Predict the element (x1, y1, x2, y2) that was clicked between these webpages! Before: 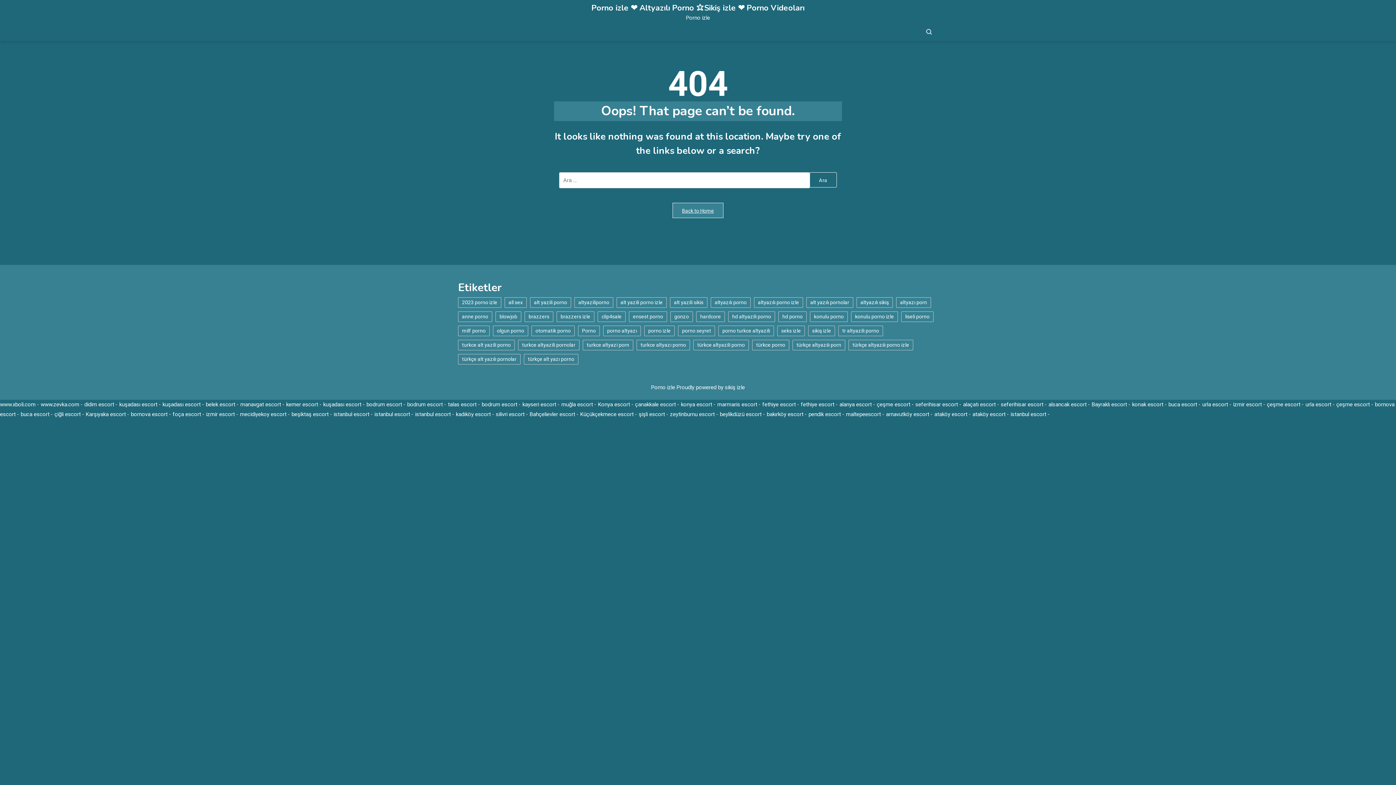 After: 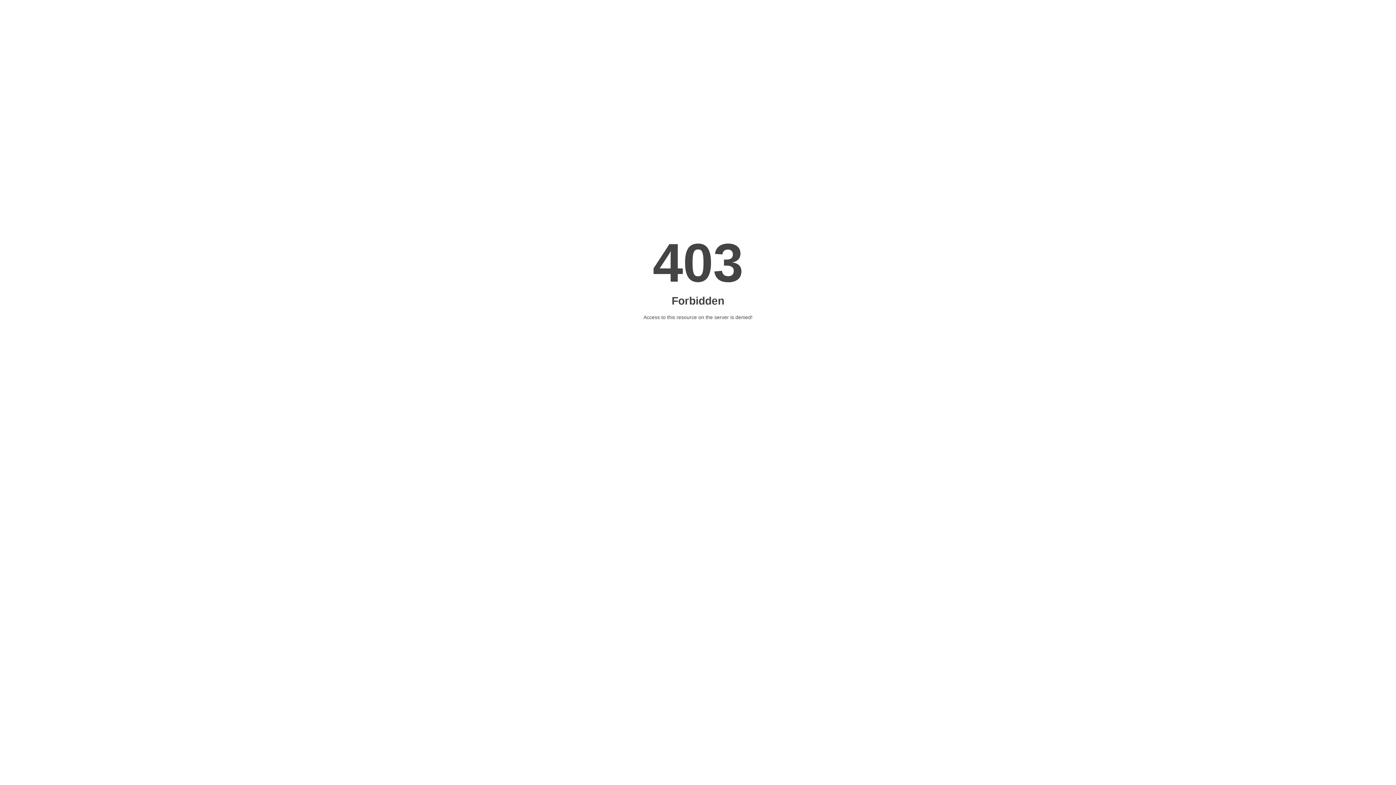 Action: bbox: (1233, 401, 1262, 407) label: izmir escort